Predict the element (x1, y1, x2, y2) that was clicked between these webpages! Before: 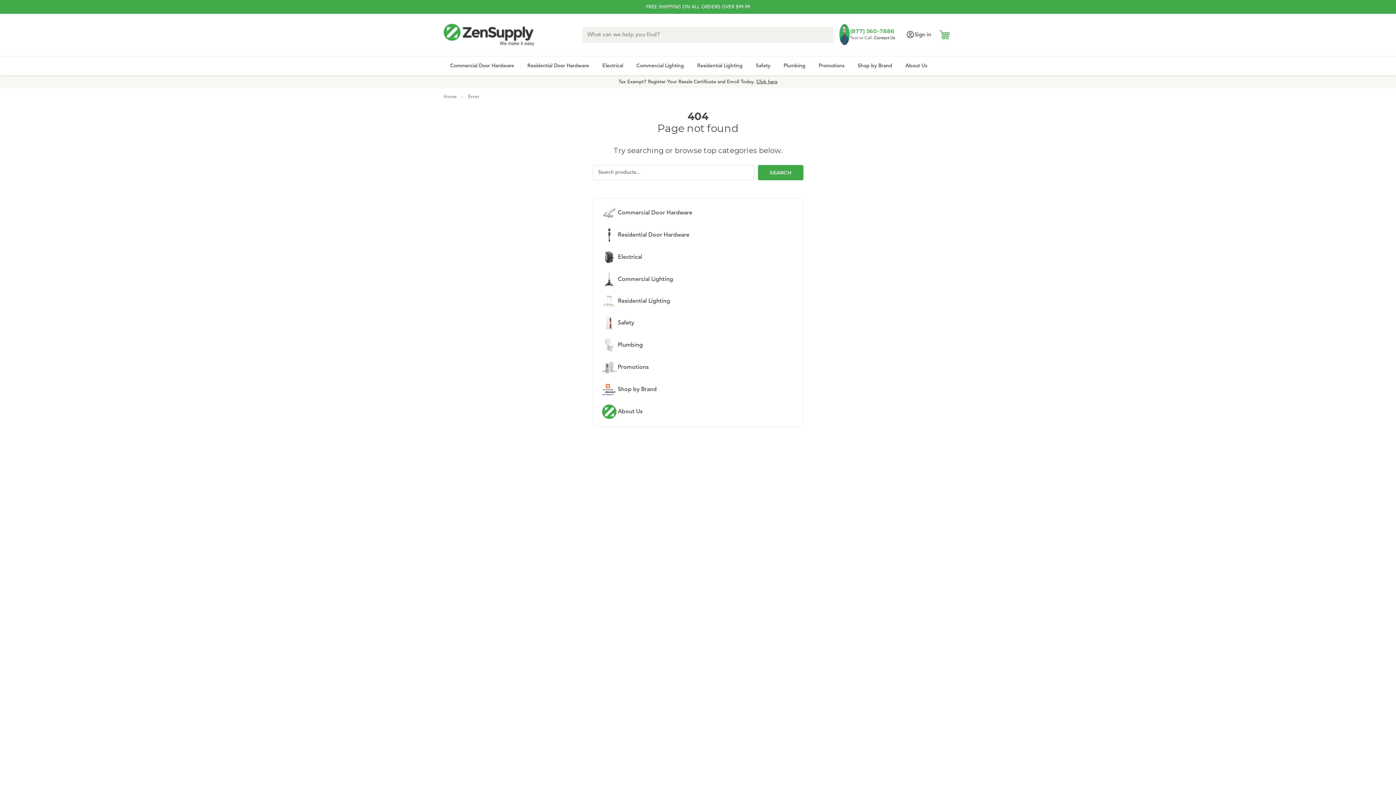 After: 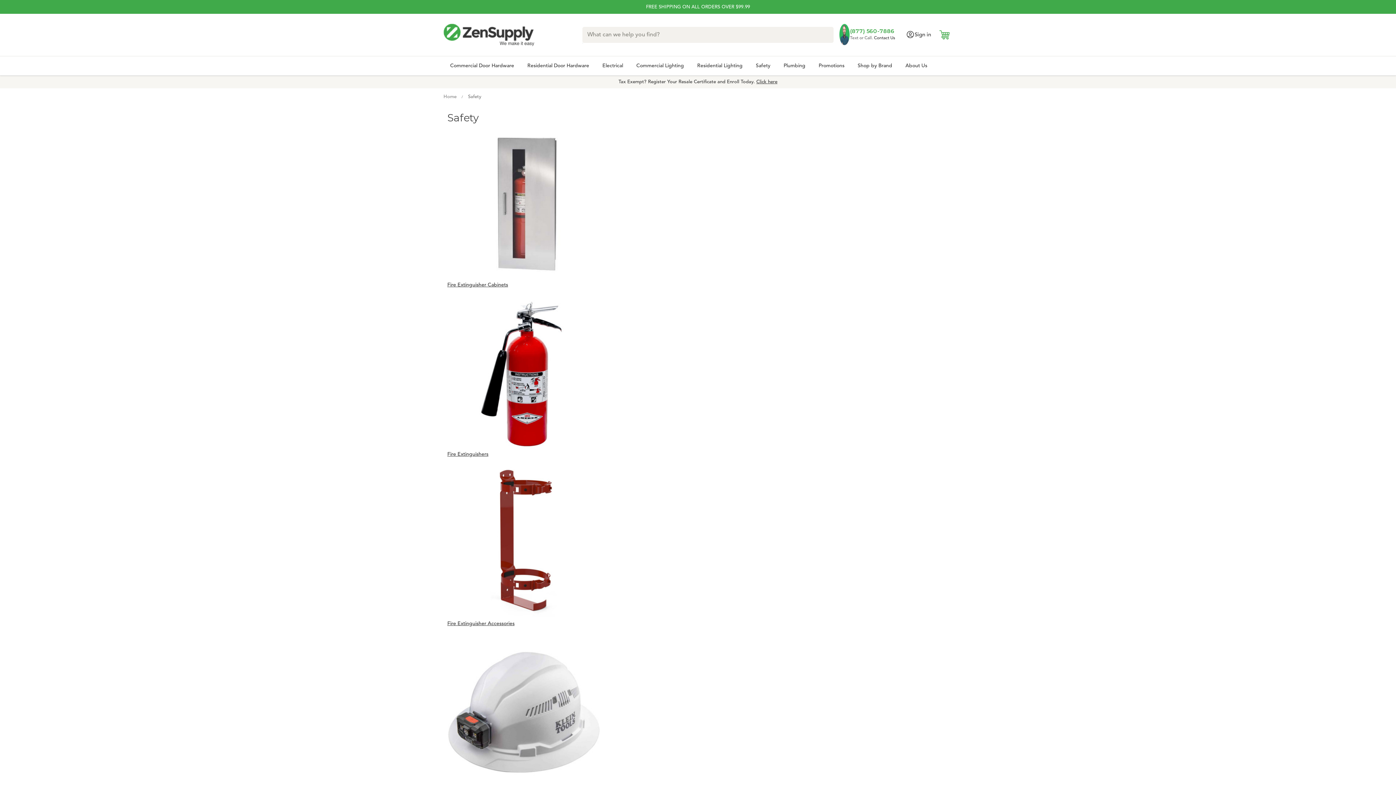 Action: bbox: (749, 56, 777, 75) label: Safety